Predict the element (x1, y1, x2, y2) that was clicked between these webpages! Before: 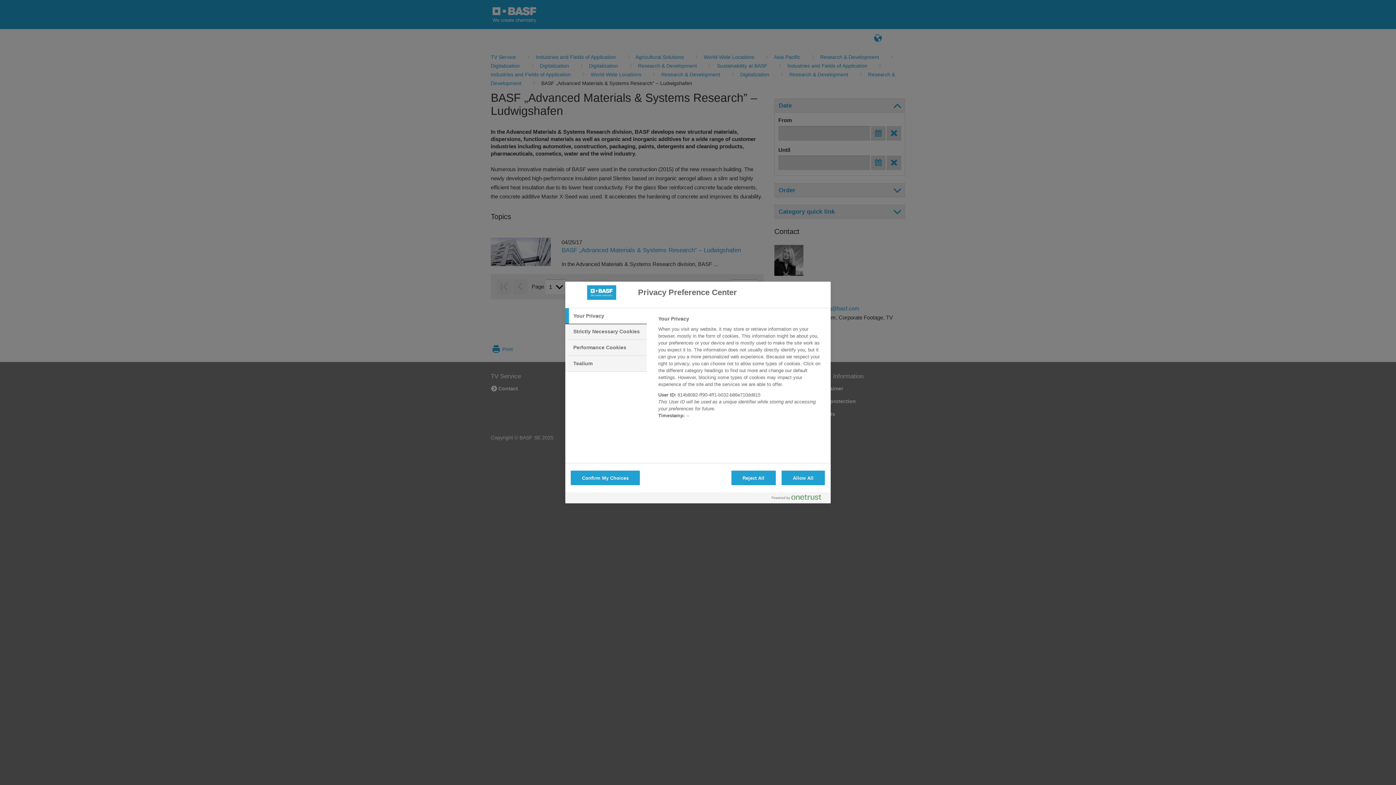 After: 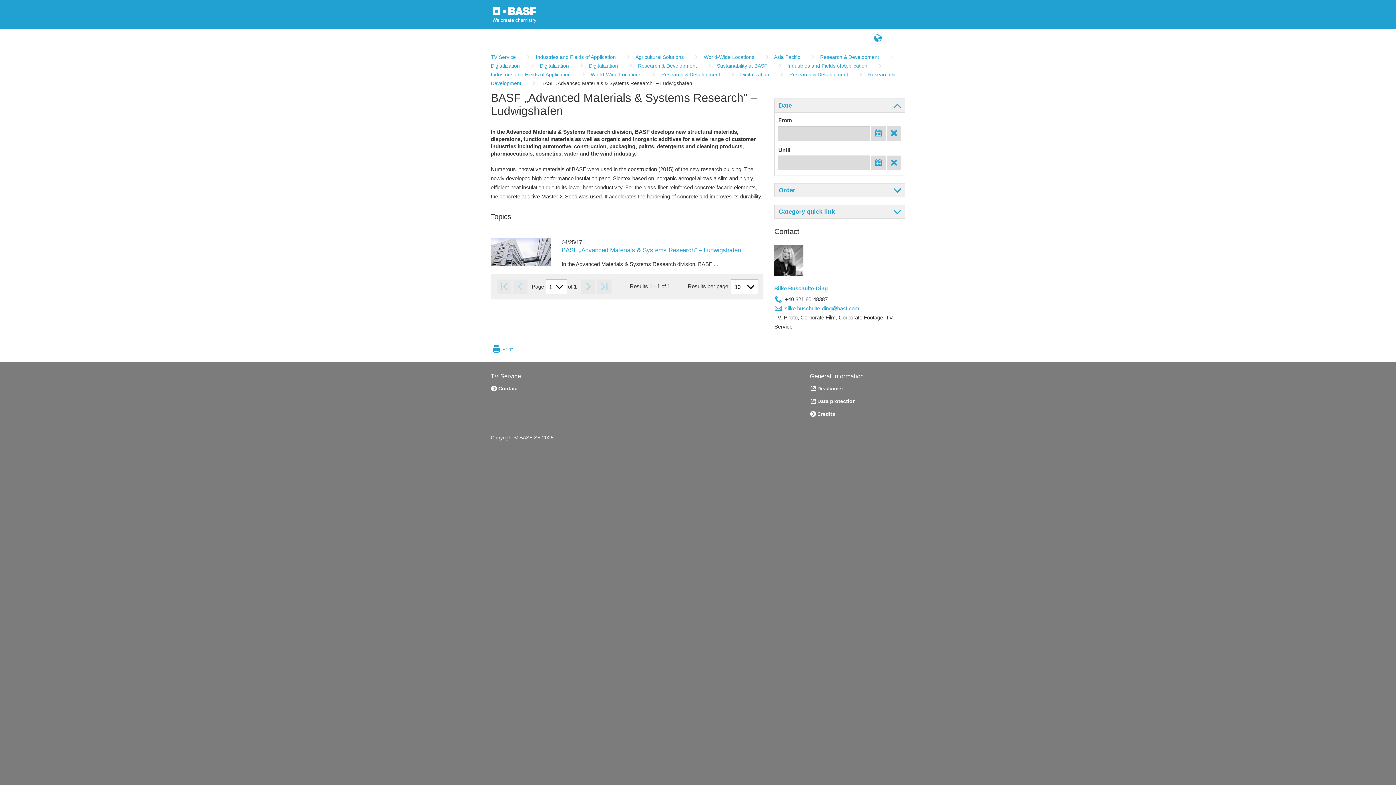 Action: bbox: (570, 470, 640, 485) label: Confirm My Choices